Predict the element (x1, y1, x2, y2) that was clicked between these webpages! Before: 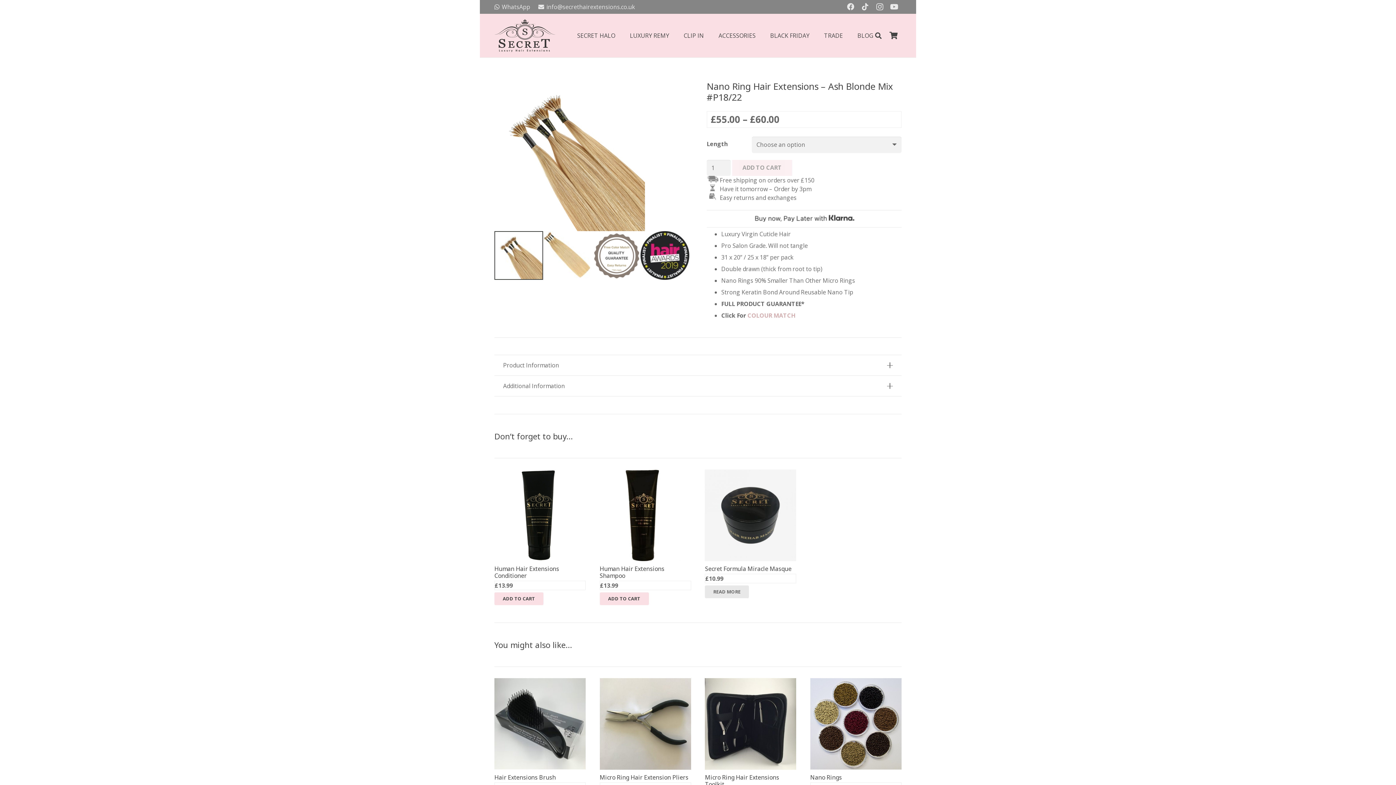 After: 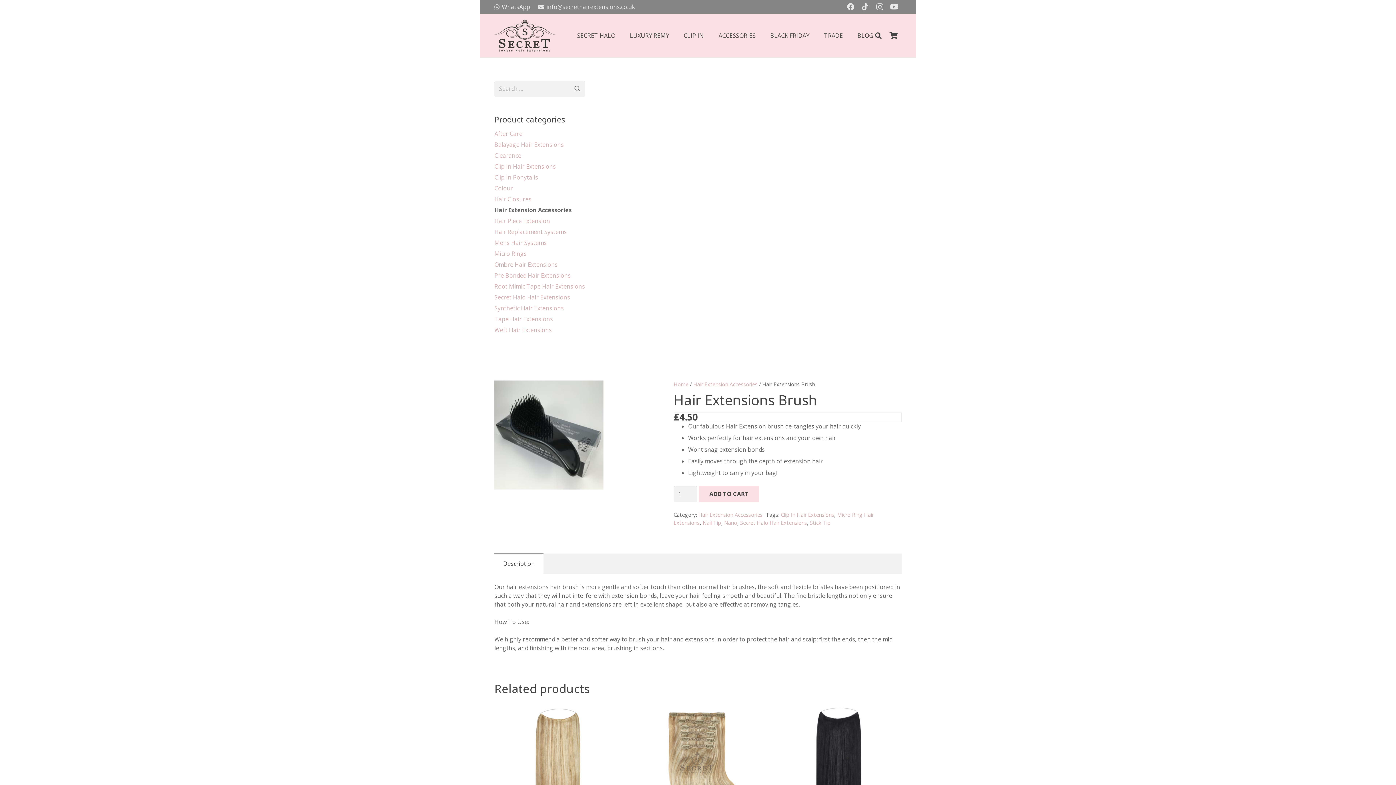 Action: bbox: (494, 773, 556, 781) label: Hair Extensions Brush